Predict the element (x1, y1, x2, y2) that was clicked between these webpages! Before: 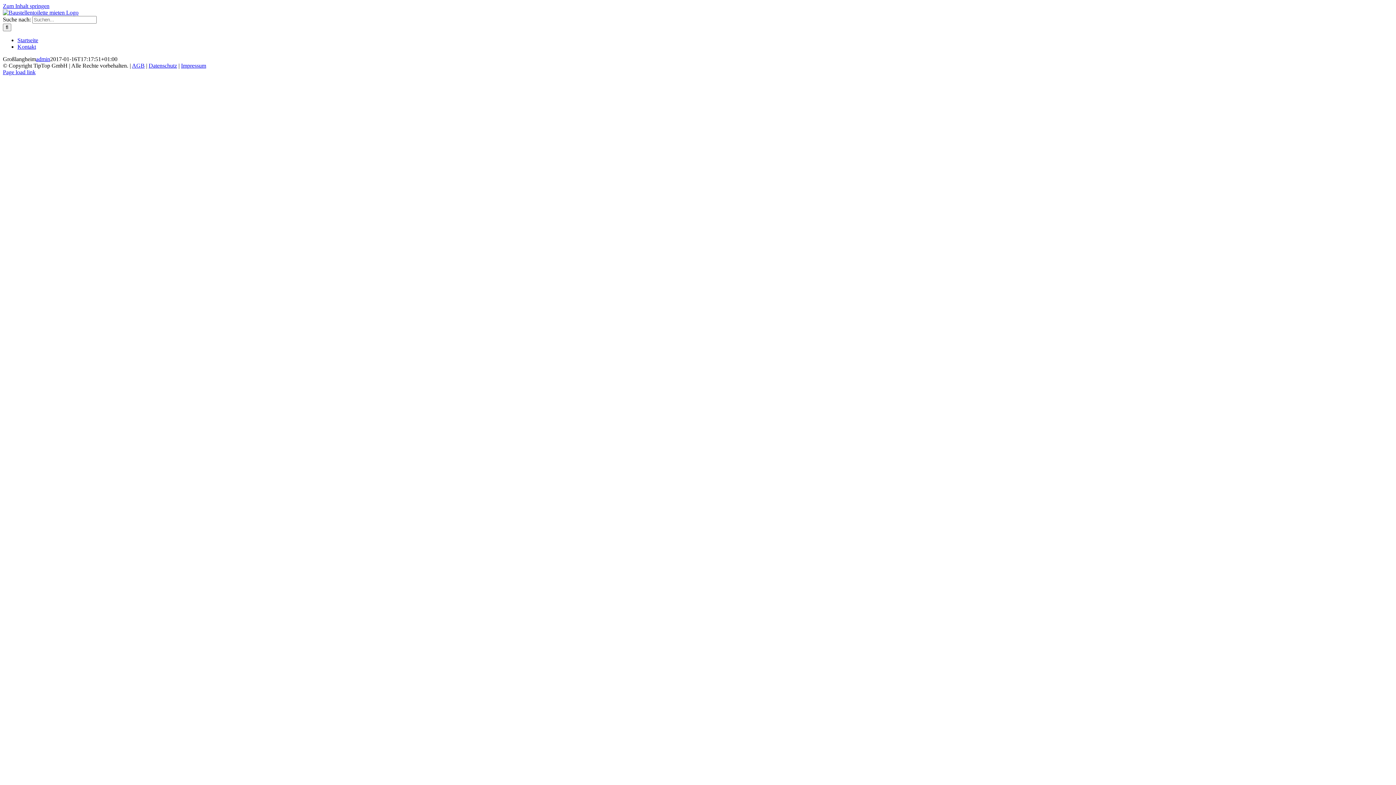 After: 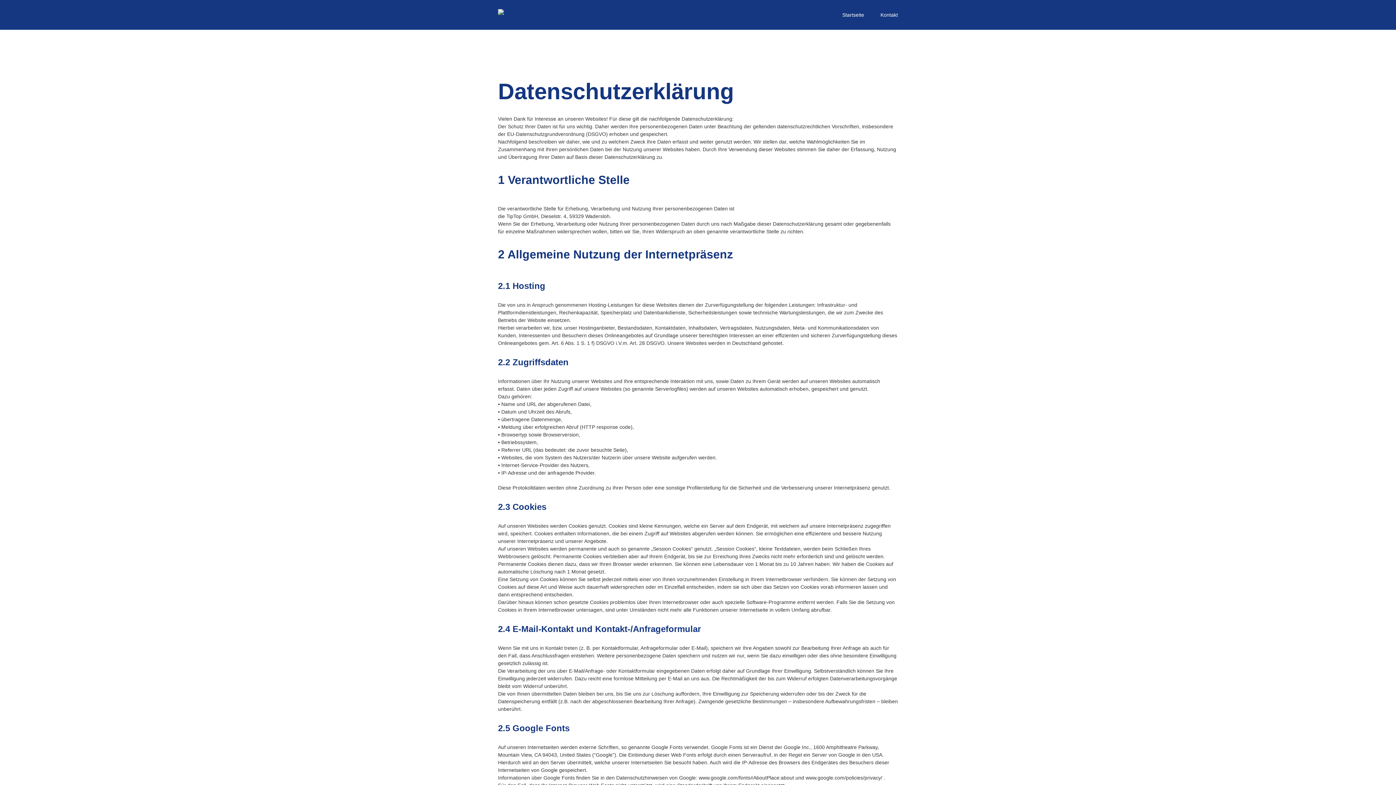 Action: bbox: (148, 62, 177, 68) label: Datenschutz